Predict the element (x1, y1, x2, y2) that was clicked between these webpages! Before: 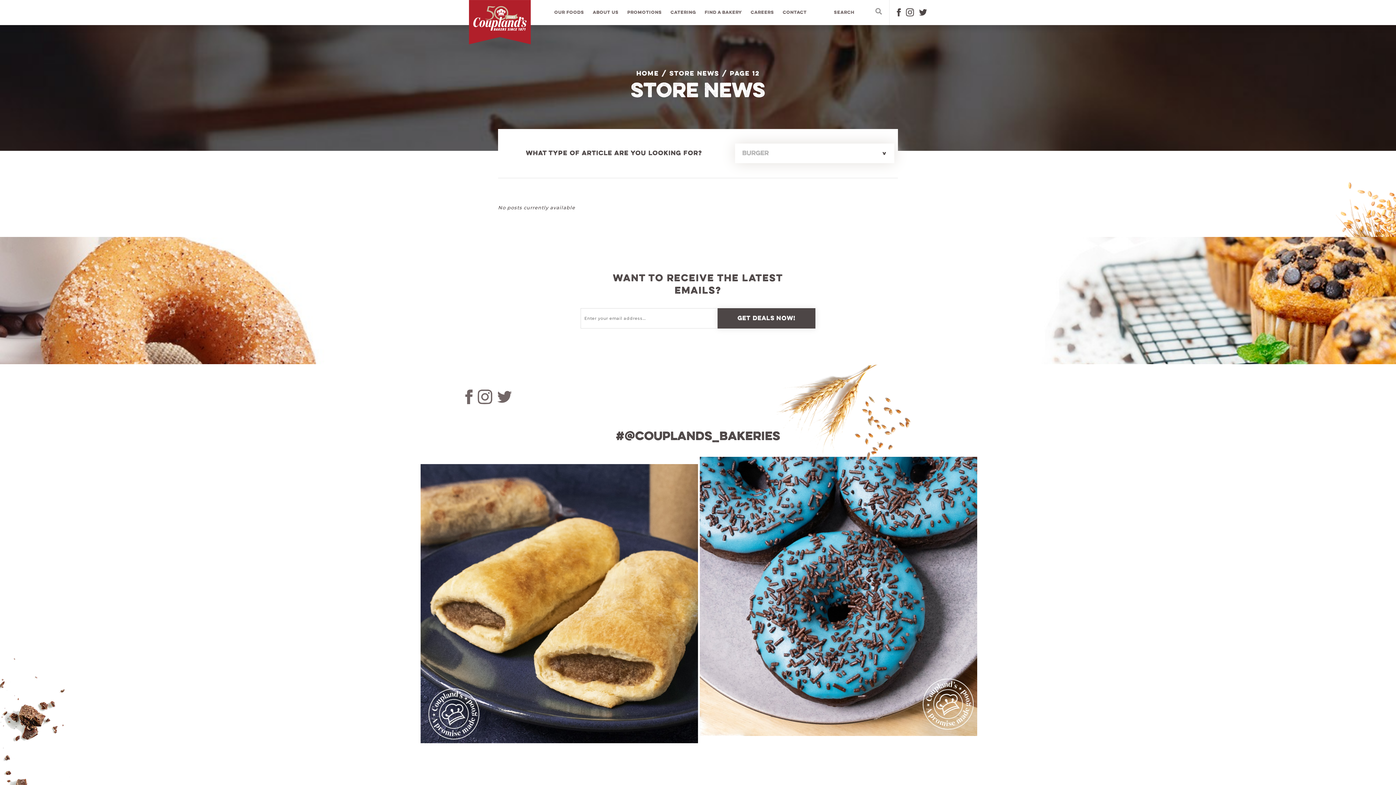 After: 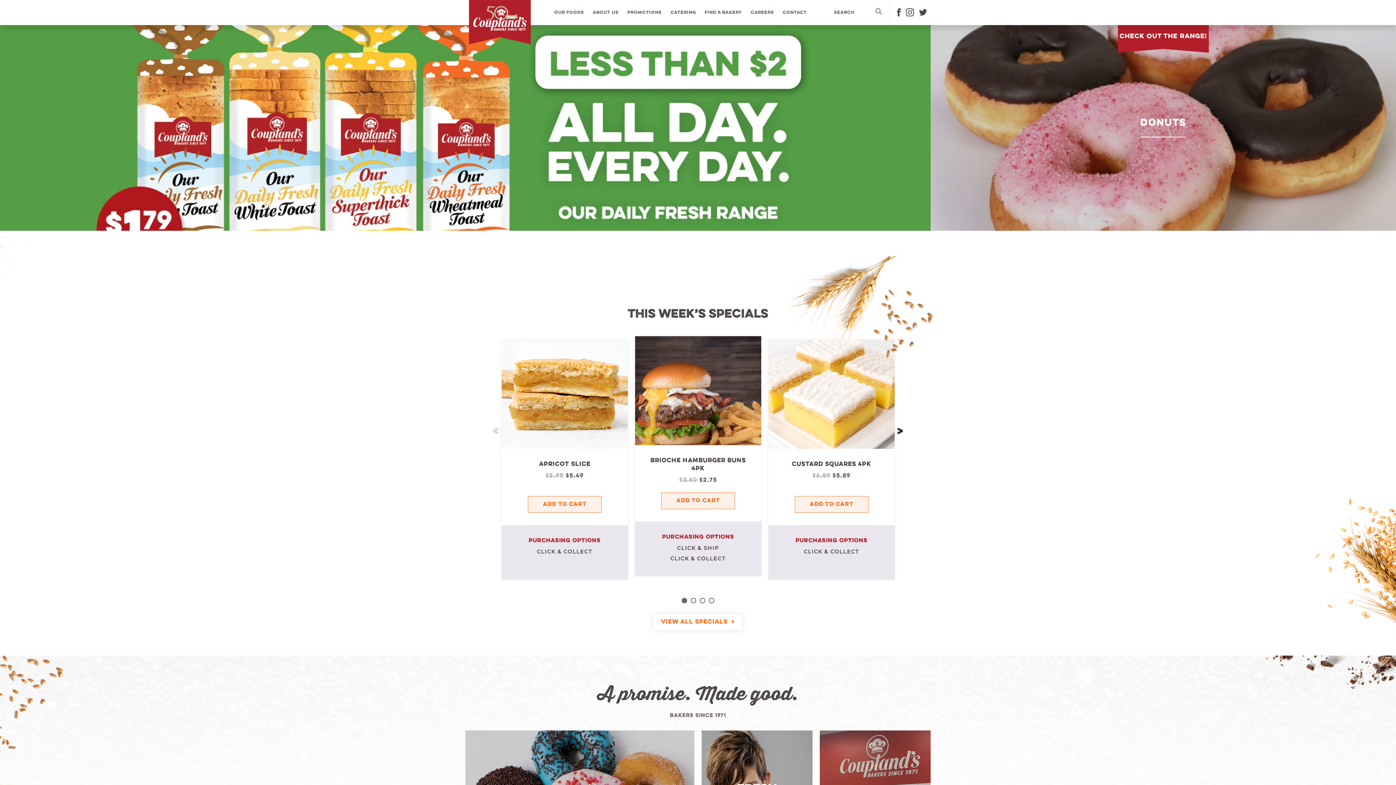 Action: label: Home bbox: (636, 70, 659, 76)